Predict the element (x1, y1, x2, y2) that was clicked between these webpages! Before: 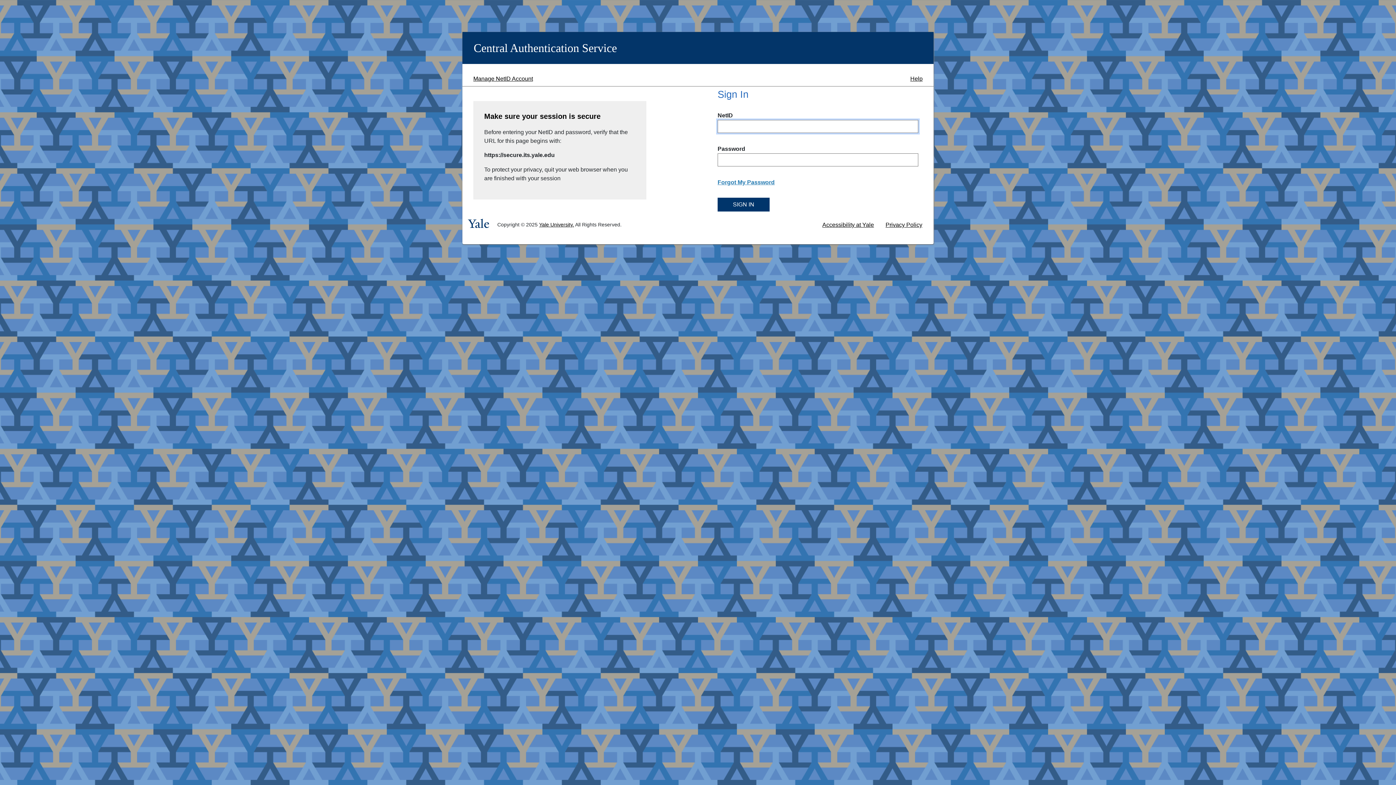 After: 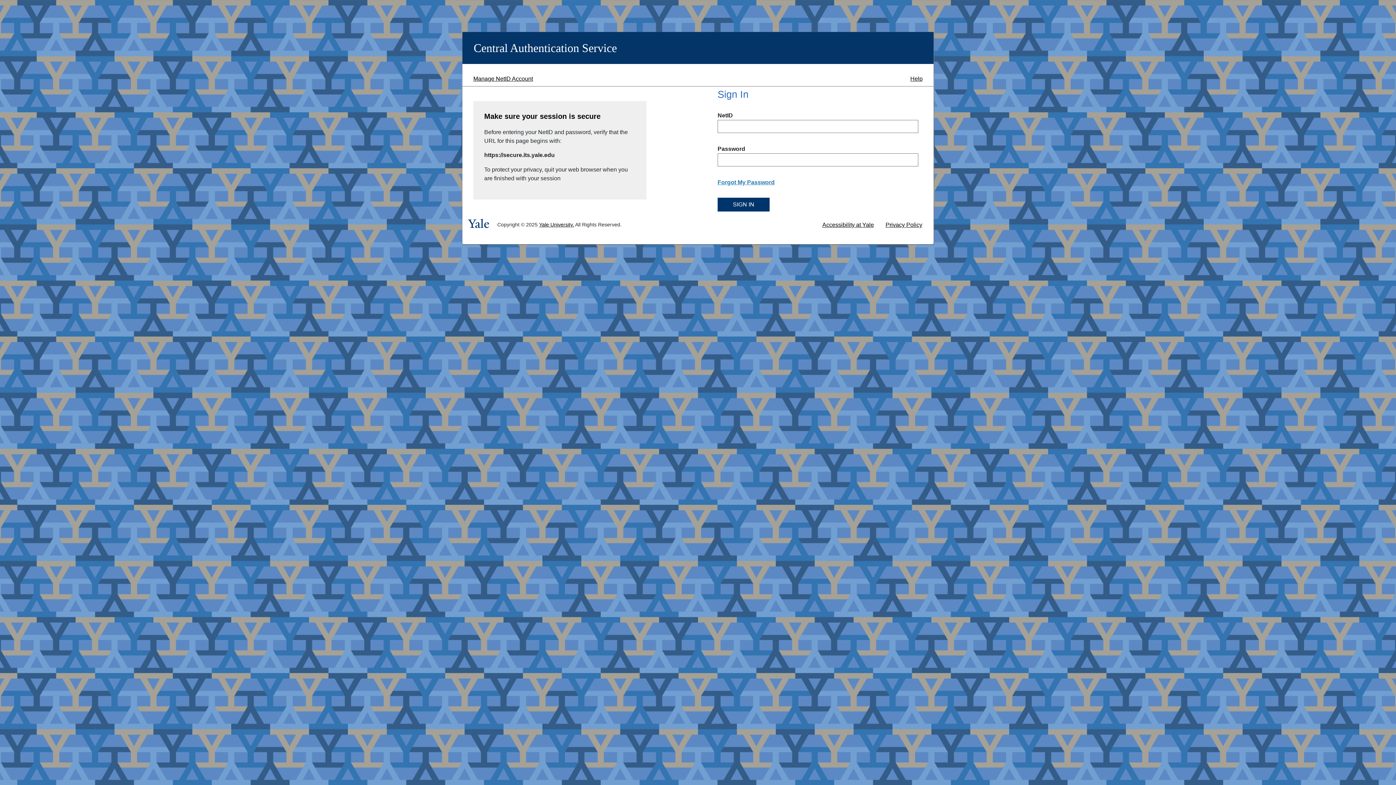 Action: bbox: (880, 218, 928, 231) label: Privacy Policy